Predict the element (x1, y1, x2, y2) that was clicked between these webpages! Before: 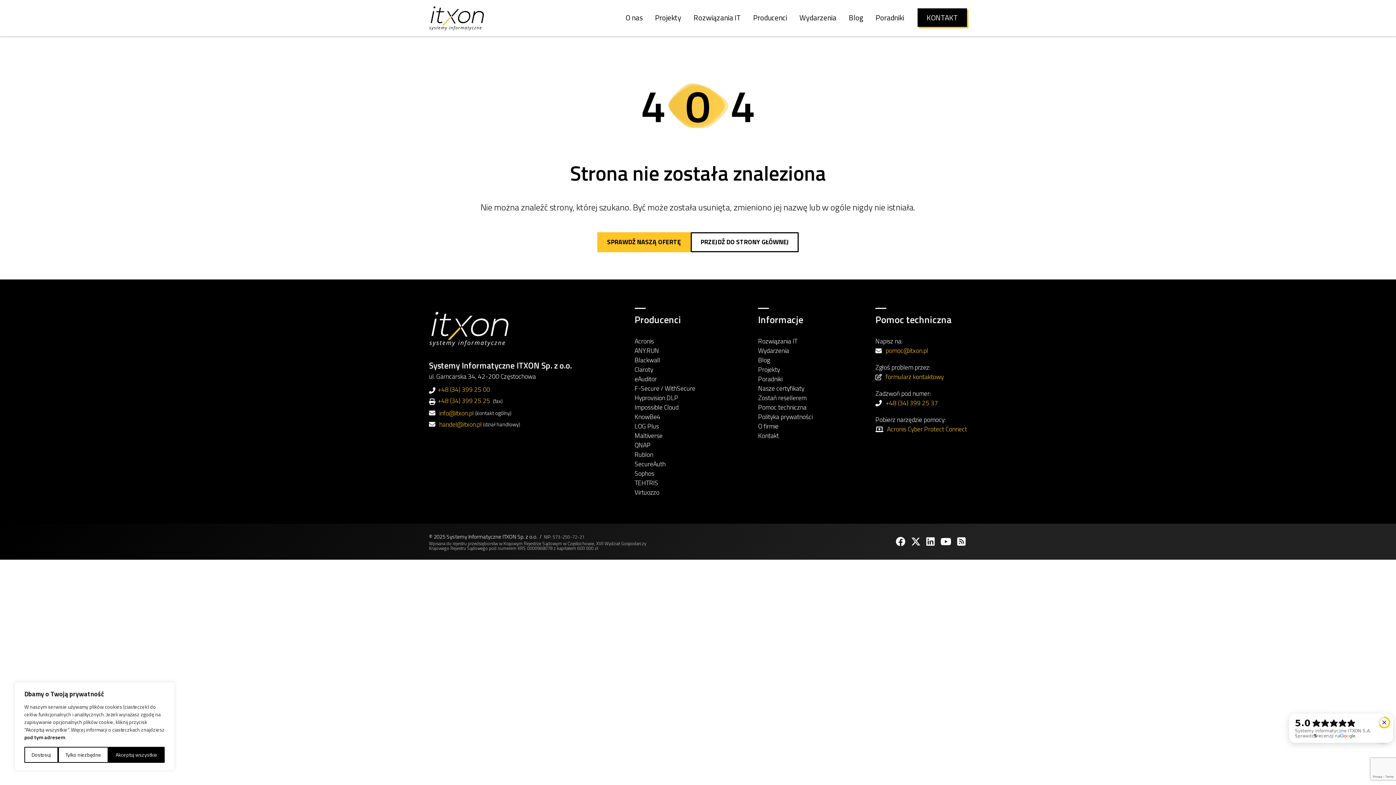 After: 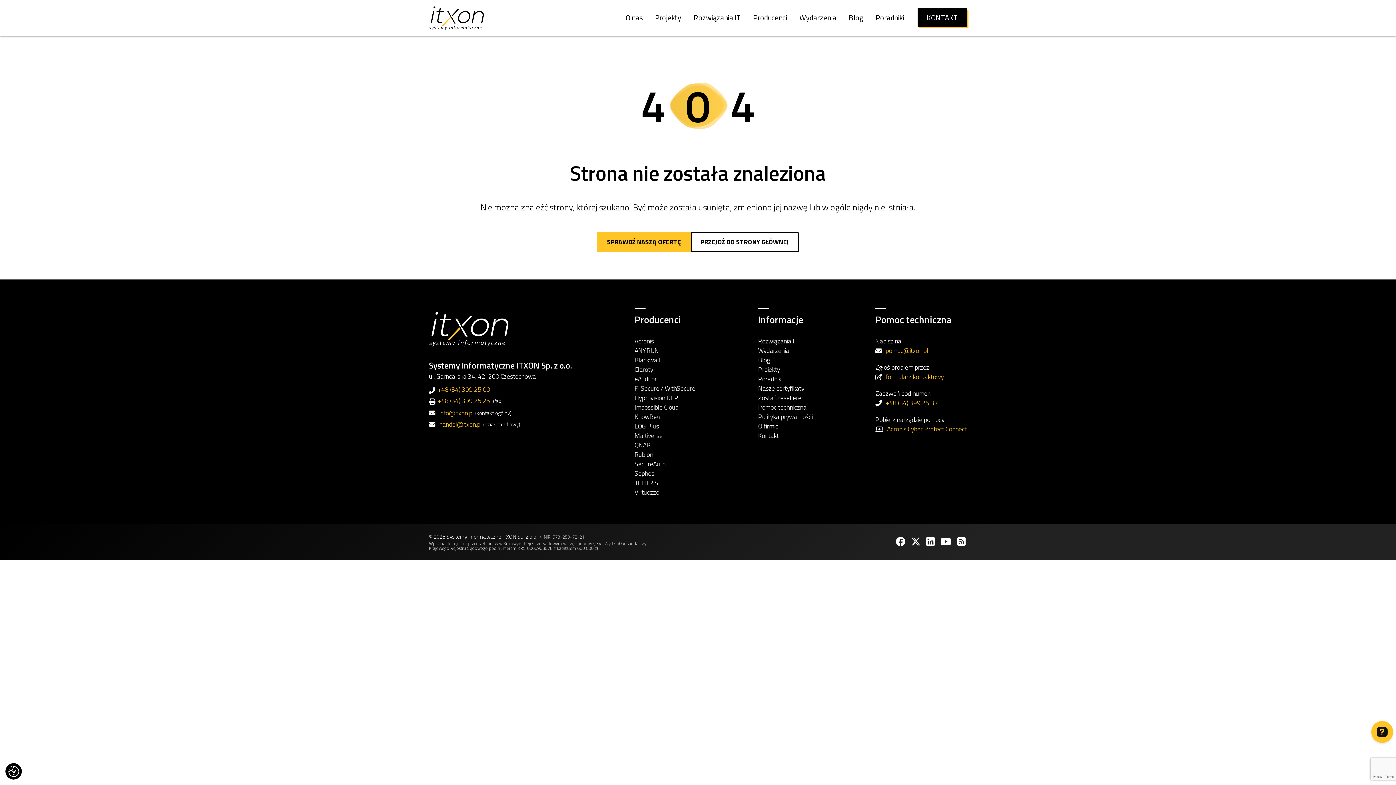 Action: label: Akceptuj wszystkie bbox: (108, 747, 164, 763)